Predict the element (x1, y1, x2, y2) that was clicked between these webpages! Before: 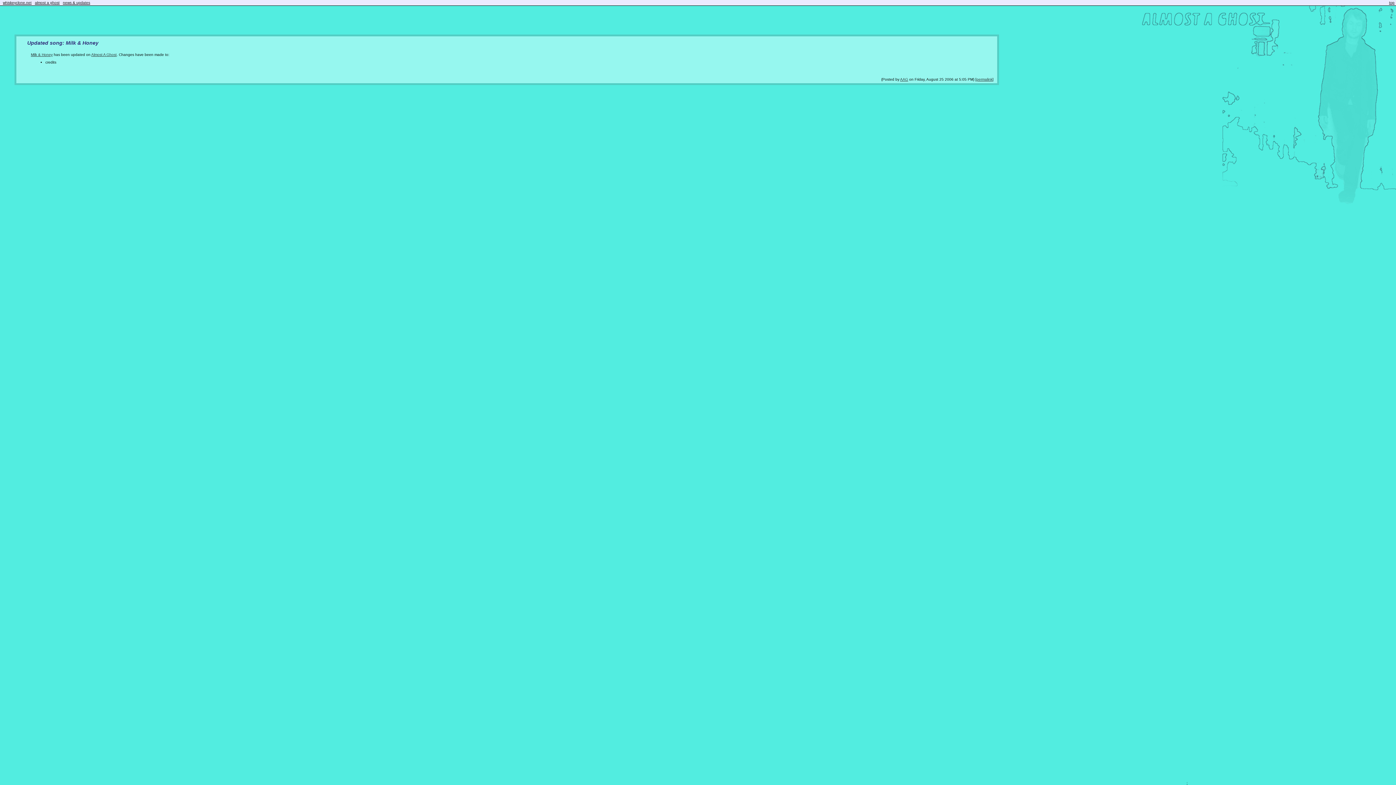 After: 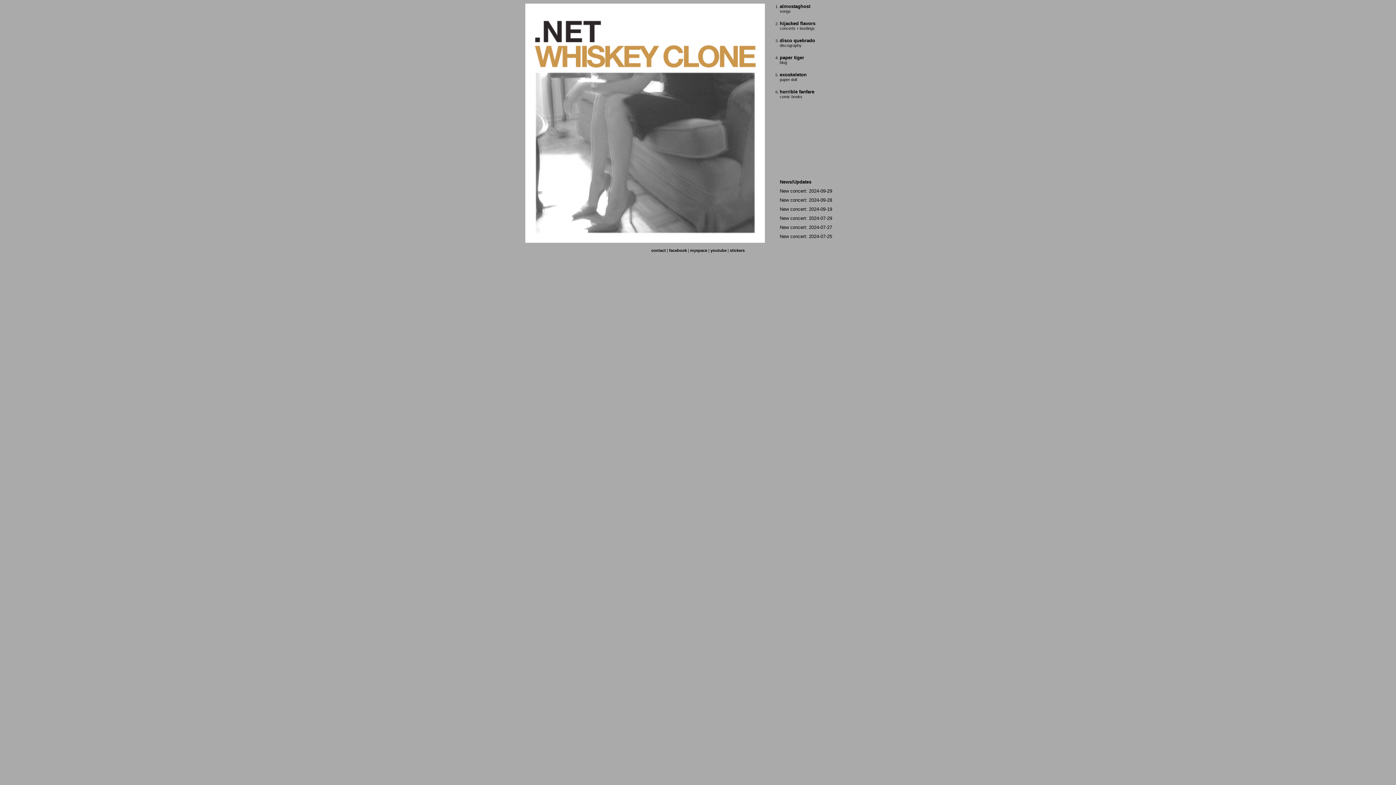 Action: bbox: (2, 0, 31, 4) label: whiskeyclone.net